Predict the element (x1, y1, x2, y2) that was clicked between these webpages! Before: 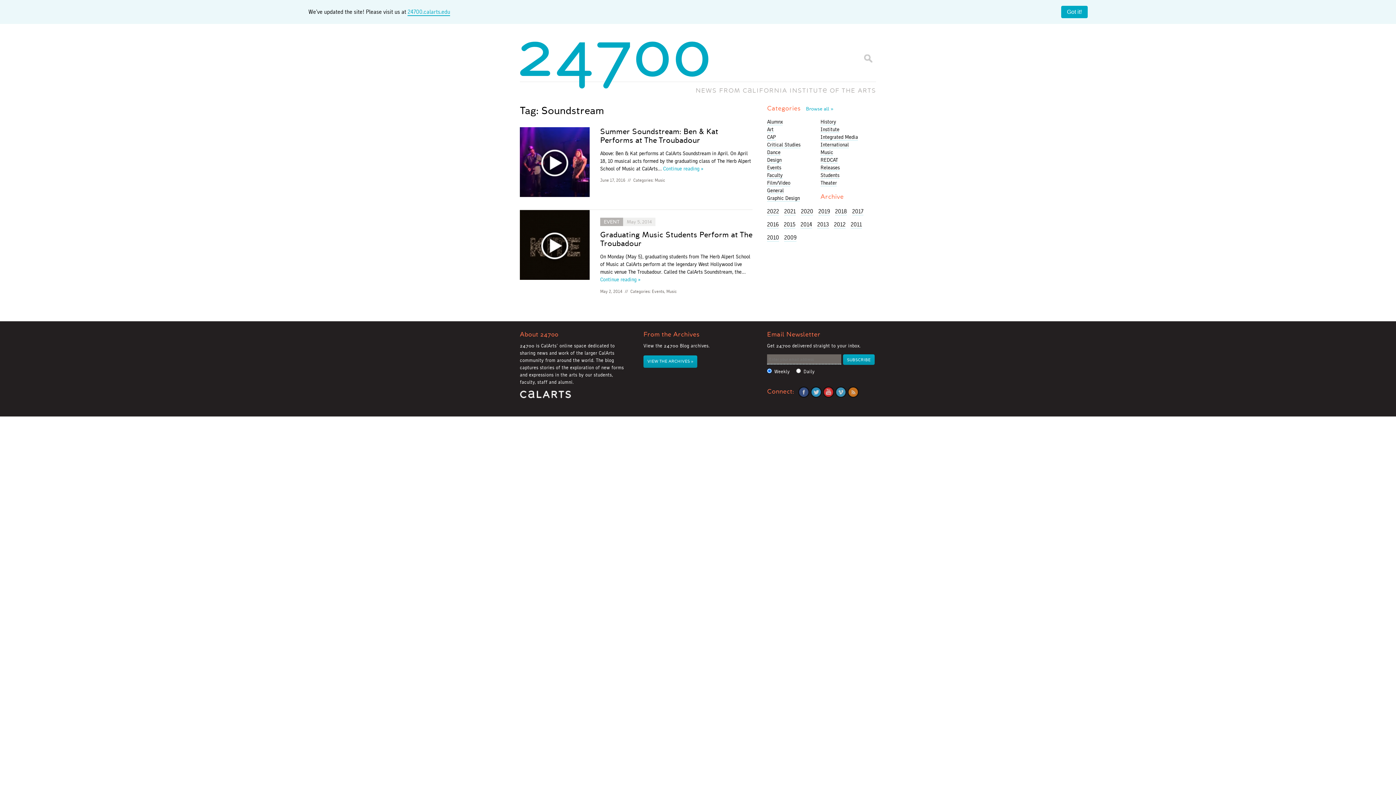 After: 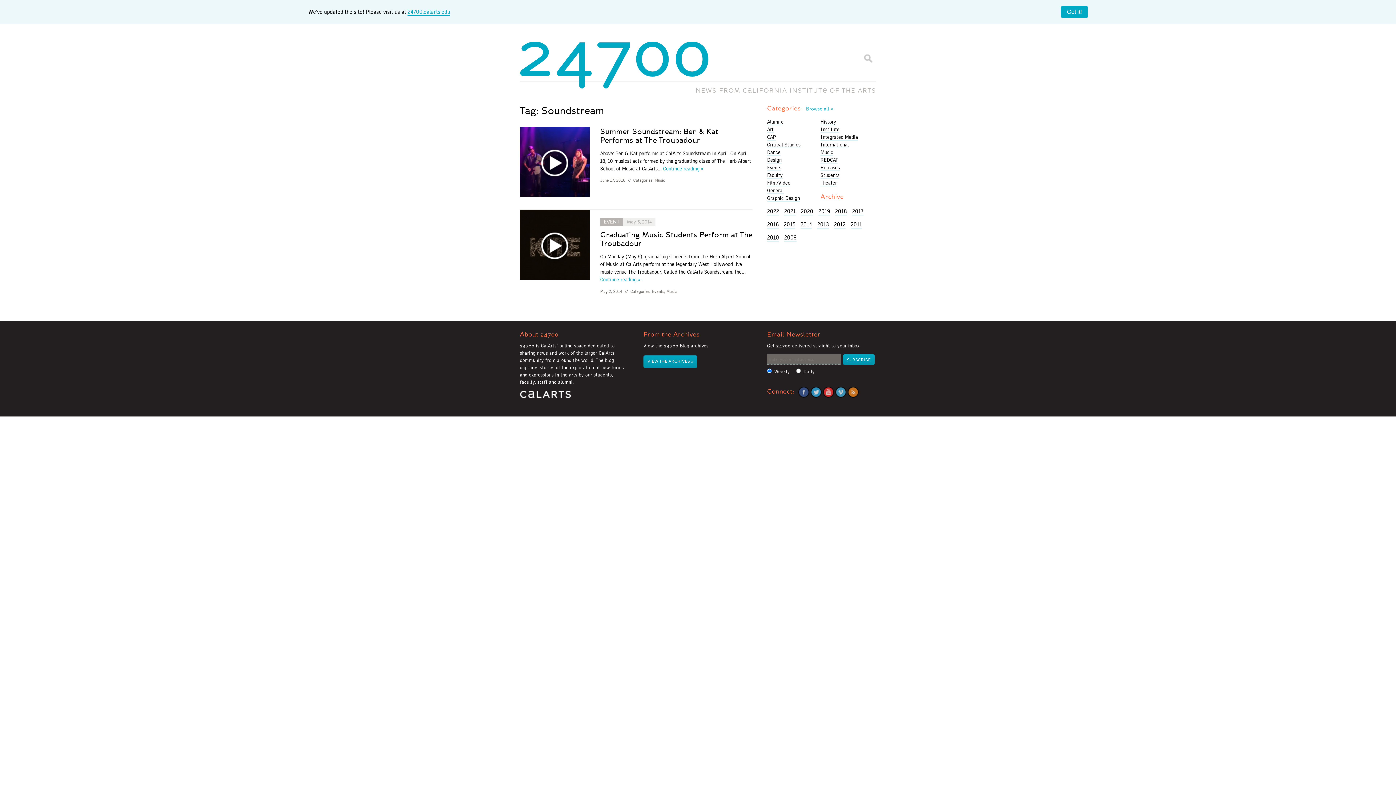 Action: label: 24700.calarts.edu bbox: (407, 8, 450, 16)